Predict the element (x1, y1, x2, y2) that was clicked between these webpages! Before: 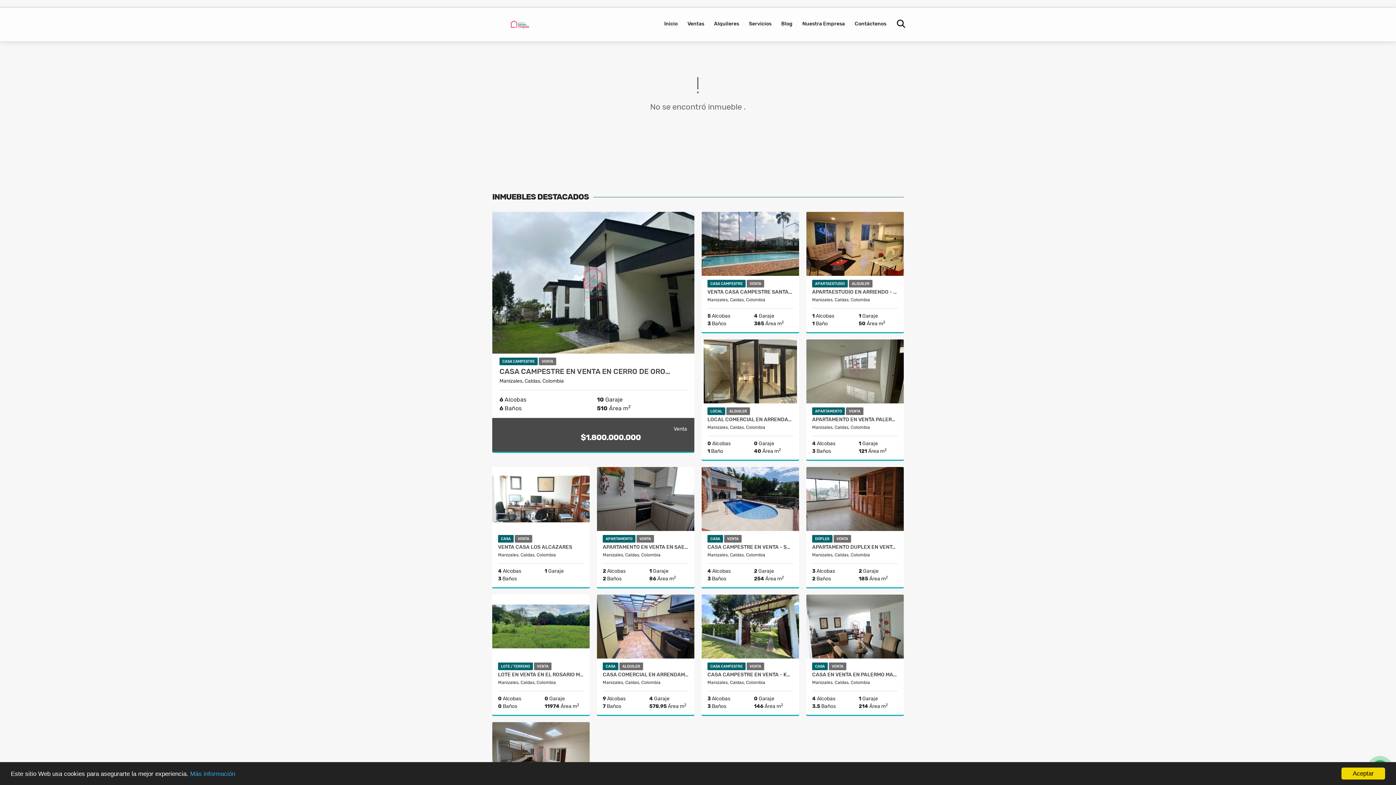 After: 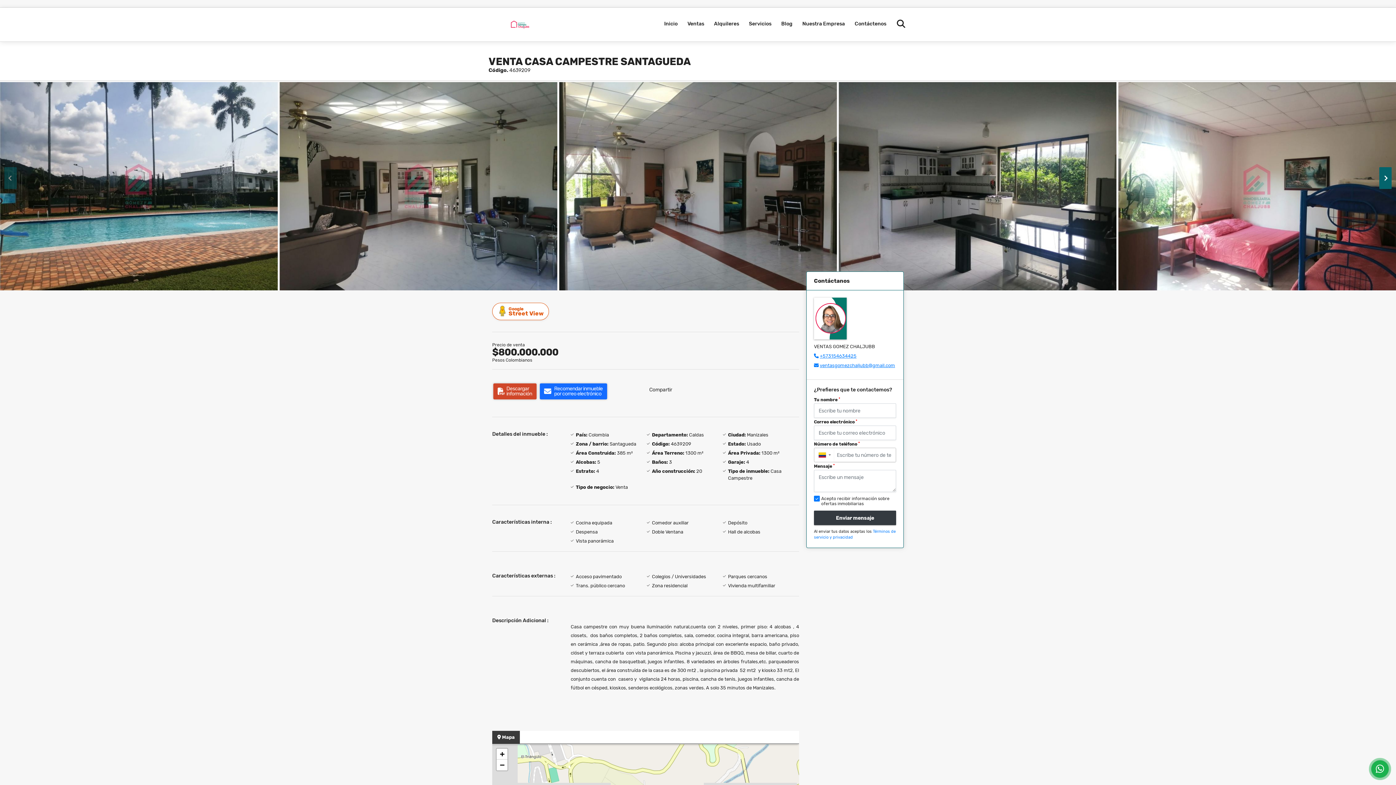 Action: bbox: (707, 289, 793, 295) label: VENTA CASA CAMPESTRE SANTAGUEDA